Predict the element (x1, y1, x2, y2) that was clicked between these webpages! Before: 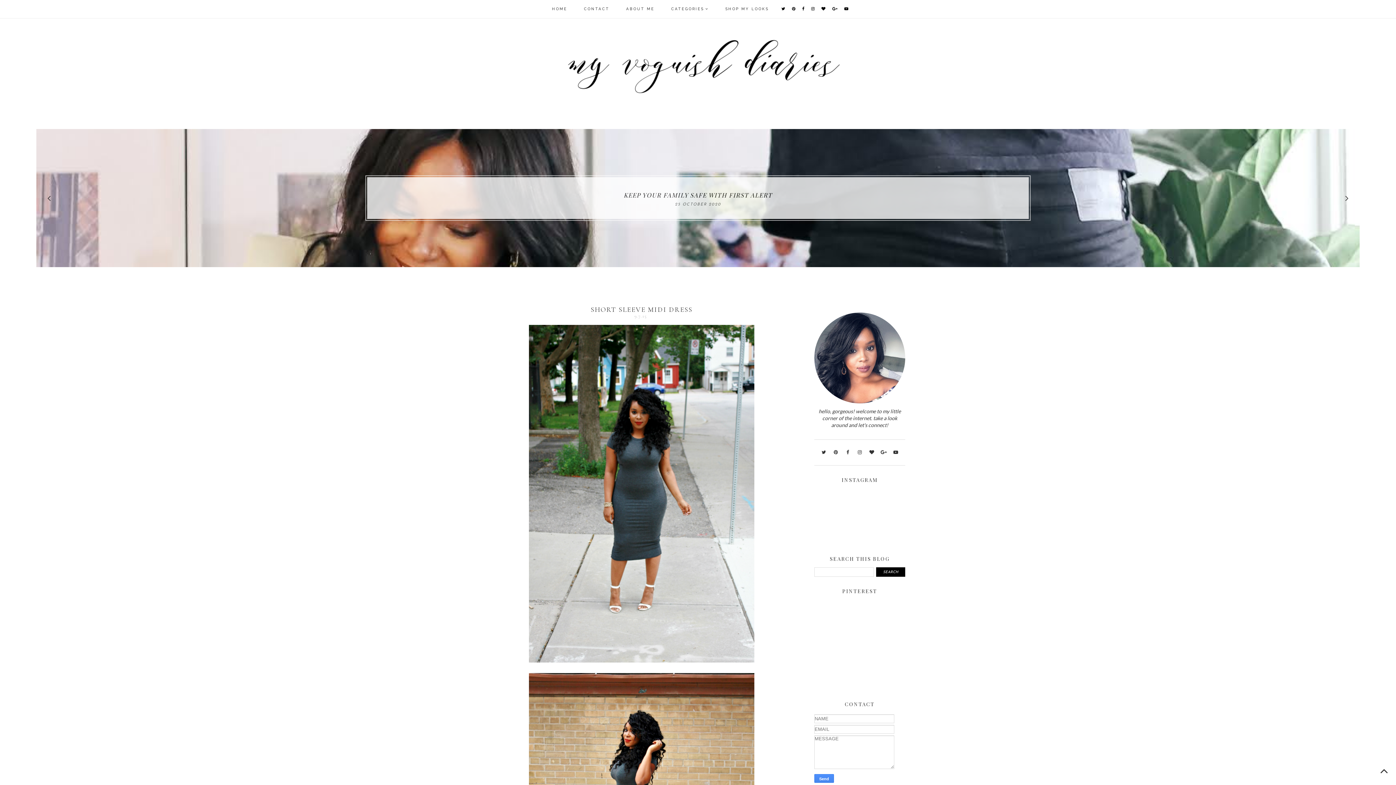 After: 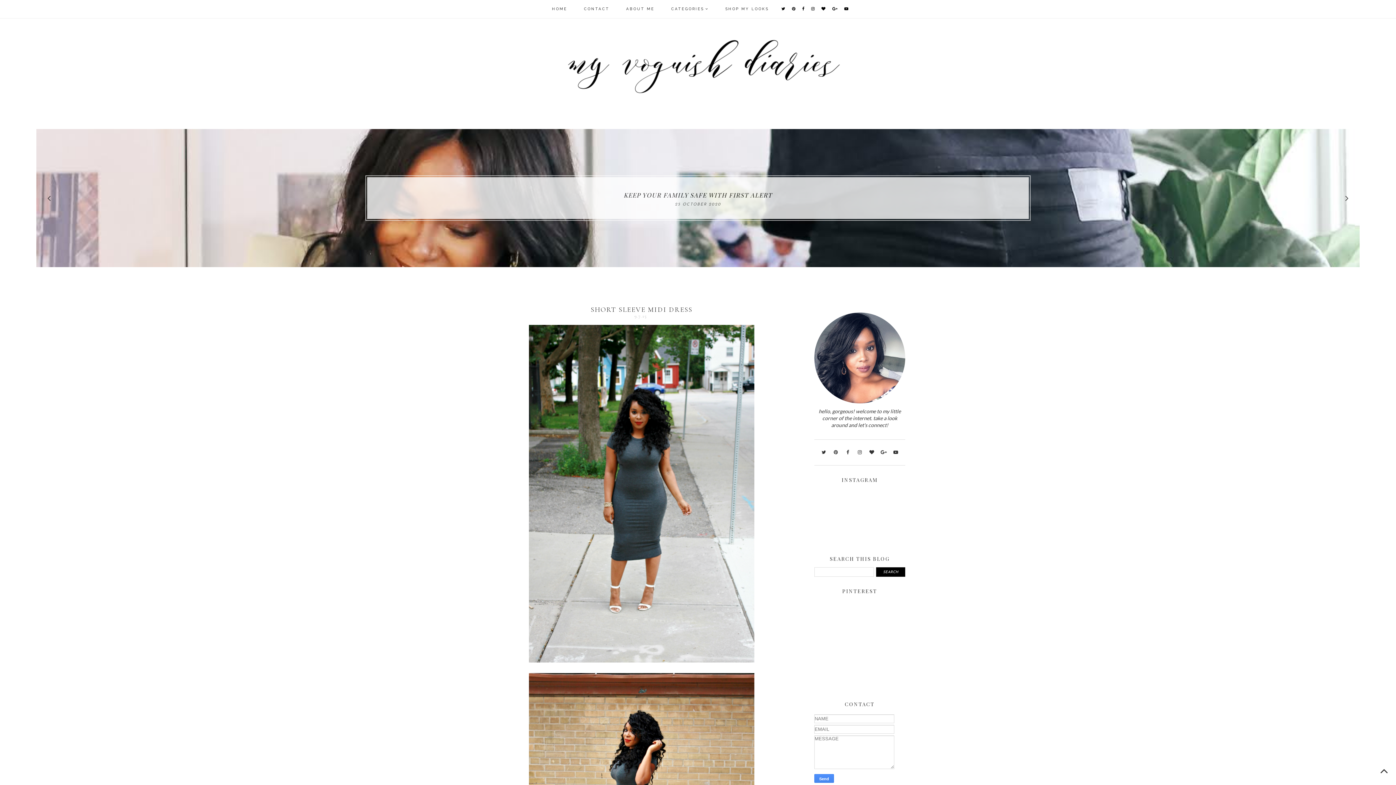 Action: bbox: (1338, 189, 1356, 207)